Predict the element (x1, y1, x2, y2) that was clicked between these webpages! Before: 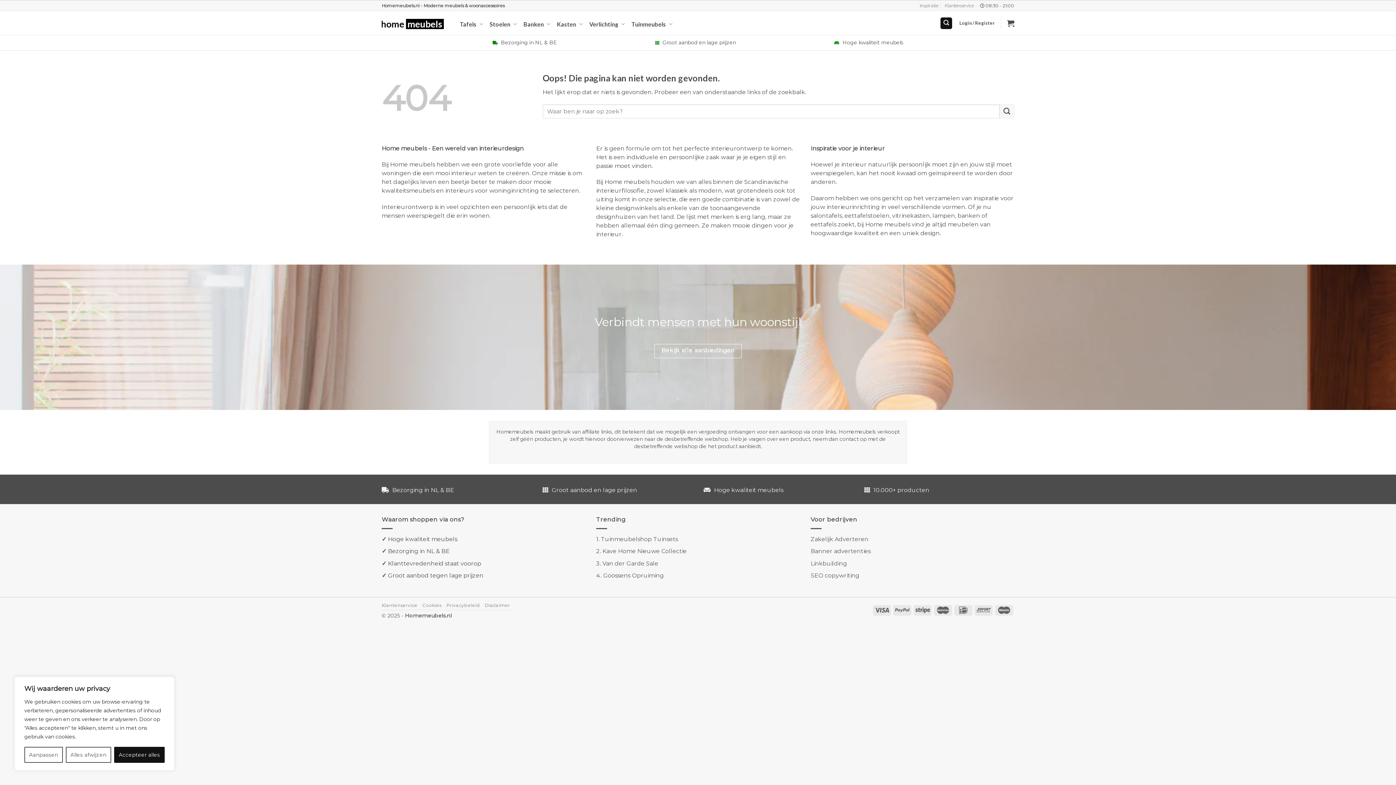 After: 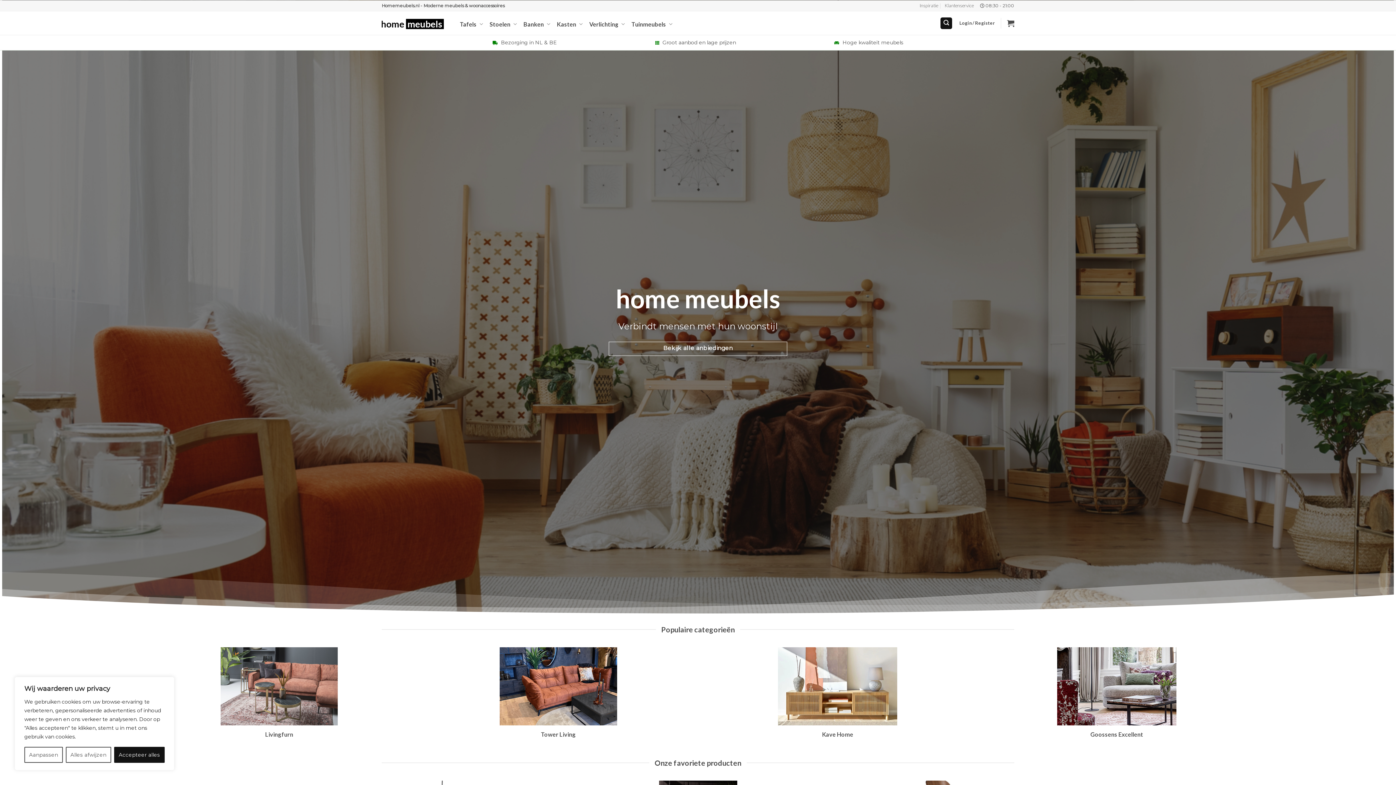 Action: bbox: (381, 17, 449, 30)